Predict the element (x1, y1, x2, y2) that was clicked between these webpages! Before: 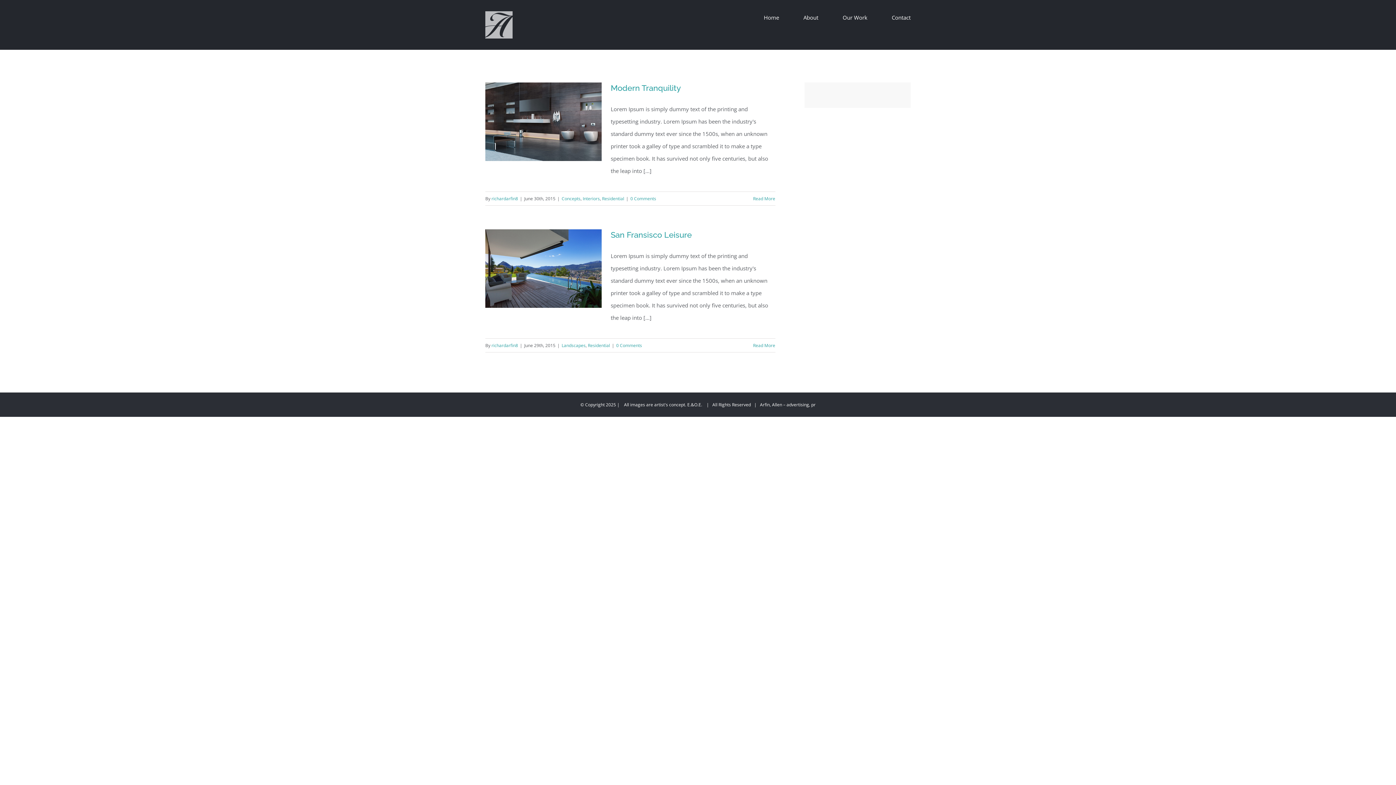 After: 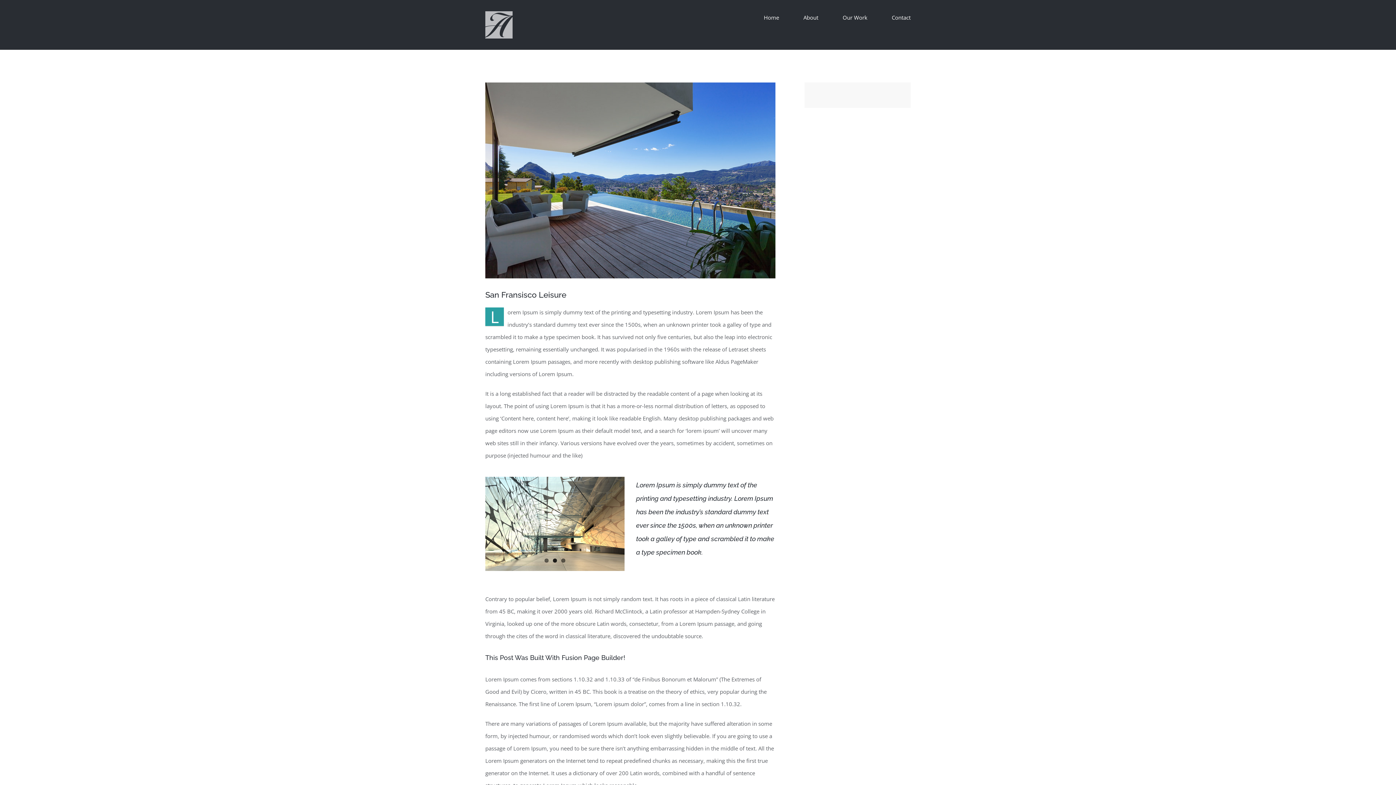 Action: label: 0 Comments bbox: (616, 342, 642, 348)